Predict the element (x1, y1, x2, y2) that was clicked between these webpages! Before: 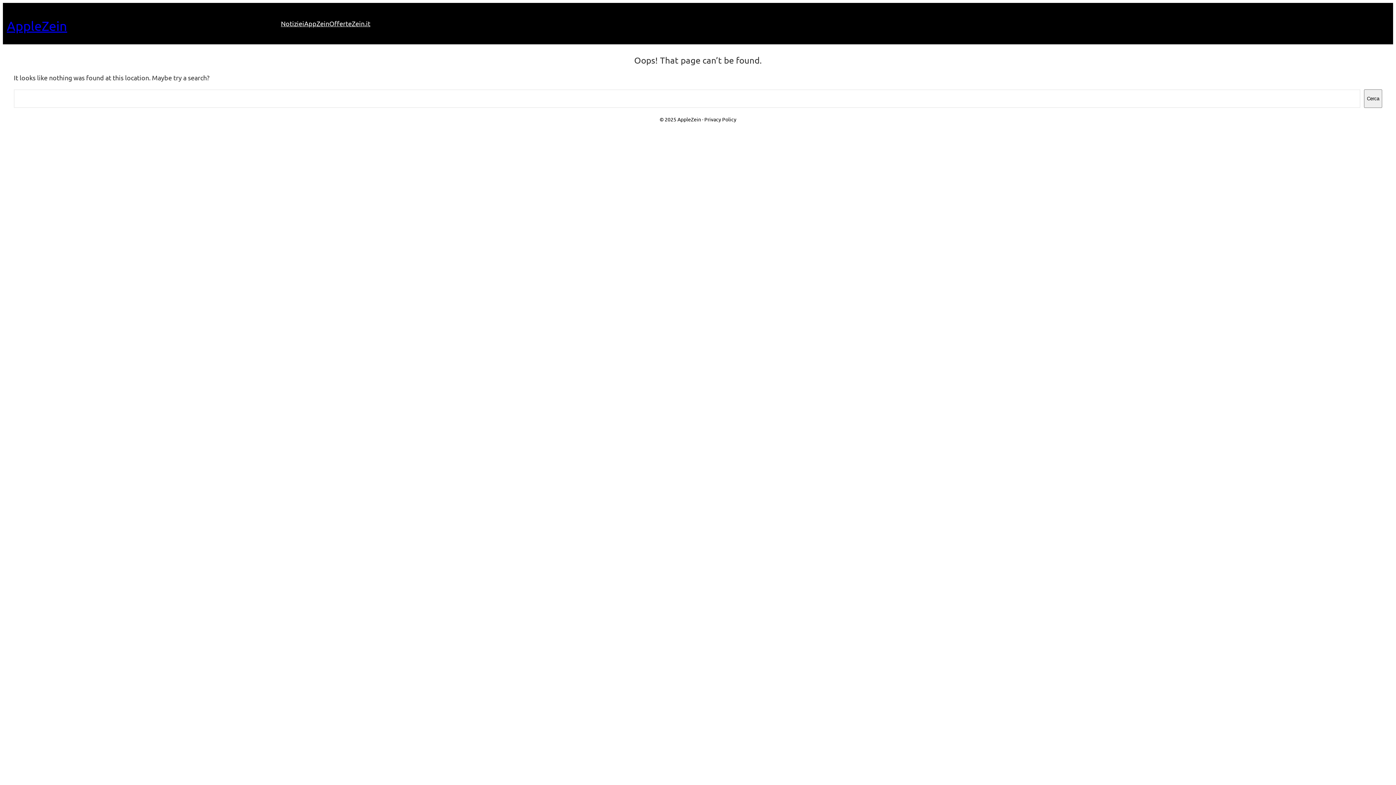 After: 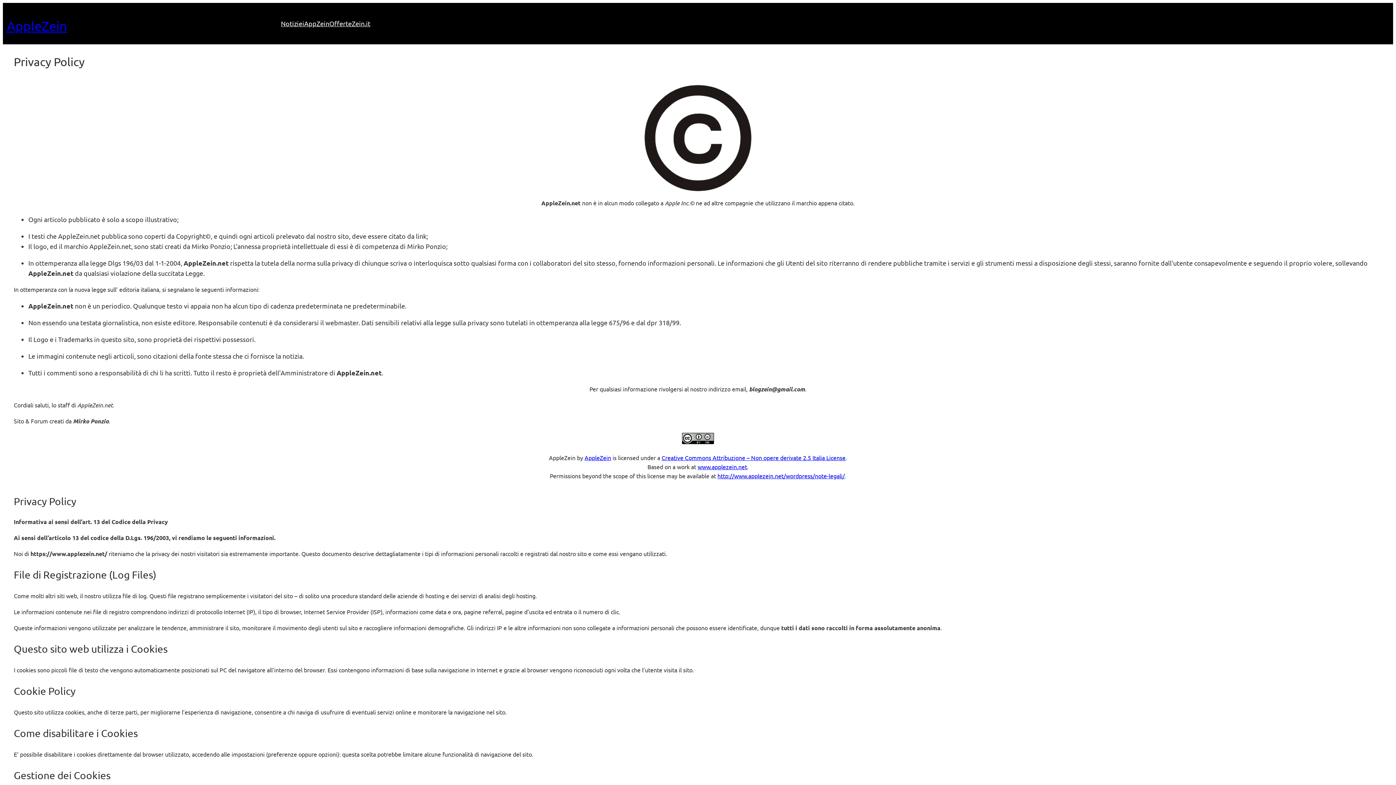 Action: bbox: (704, 116, 736, 122) label: Privacy Policy